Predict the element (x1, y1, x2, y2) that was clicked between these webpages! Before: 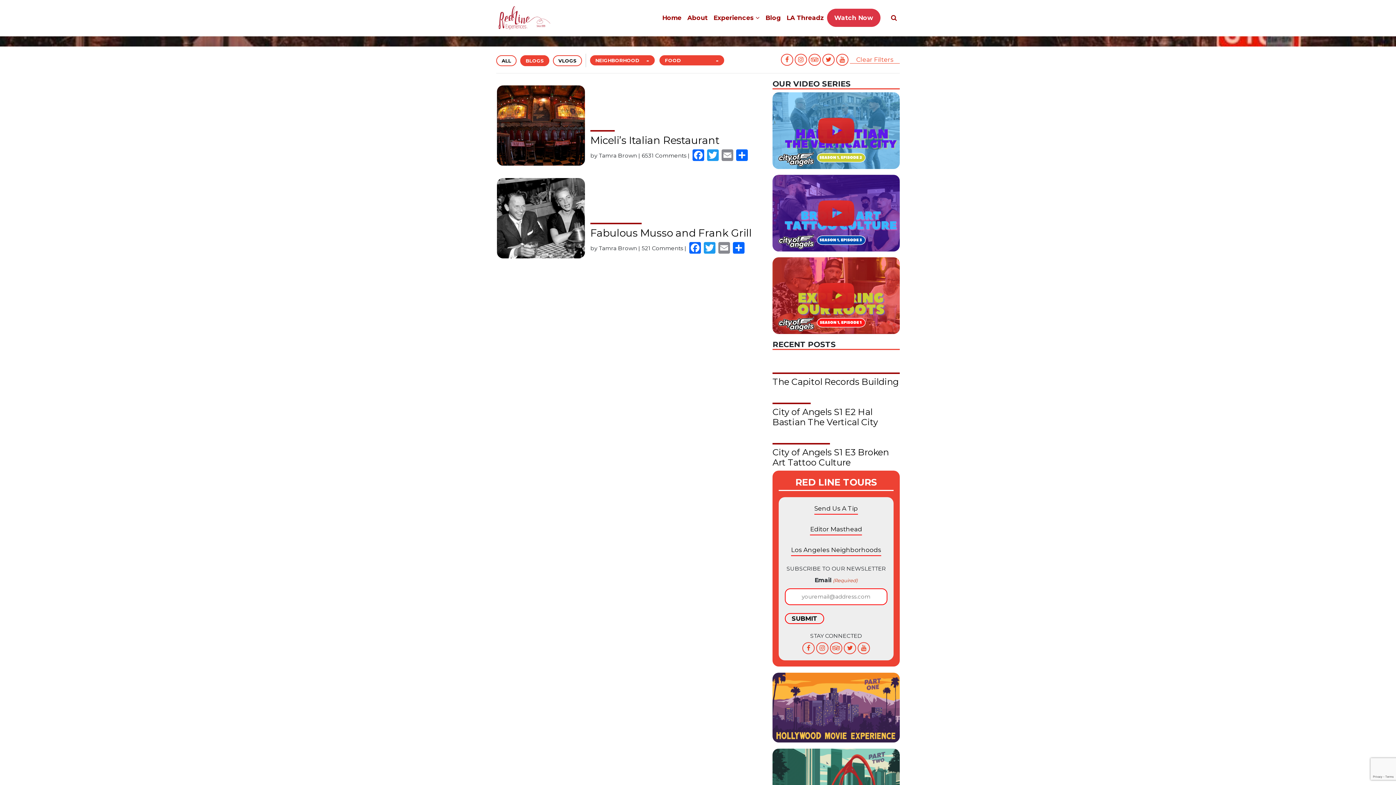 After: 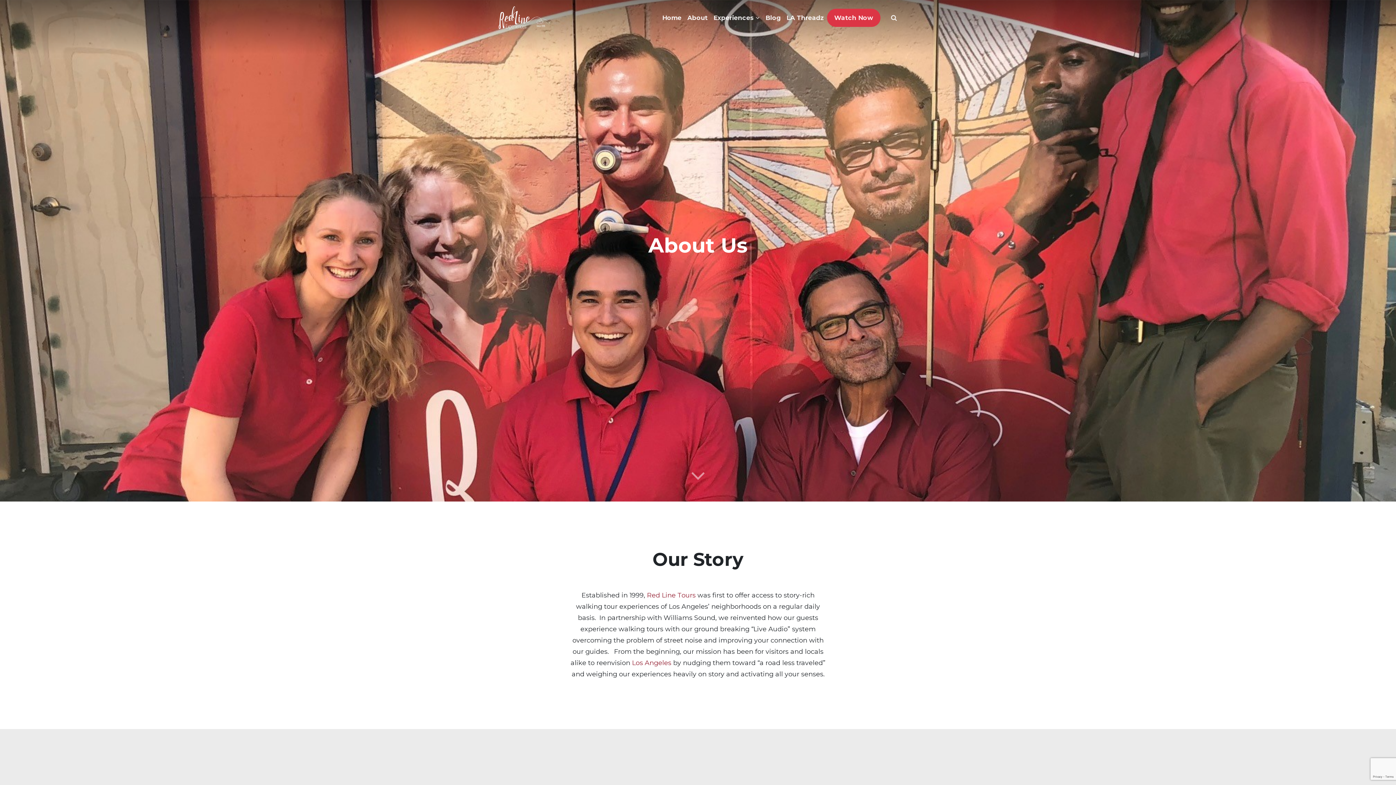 Action: bbox: (810, 525, 862, 535) label: Editor Masthead